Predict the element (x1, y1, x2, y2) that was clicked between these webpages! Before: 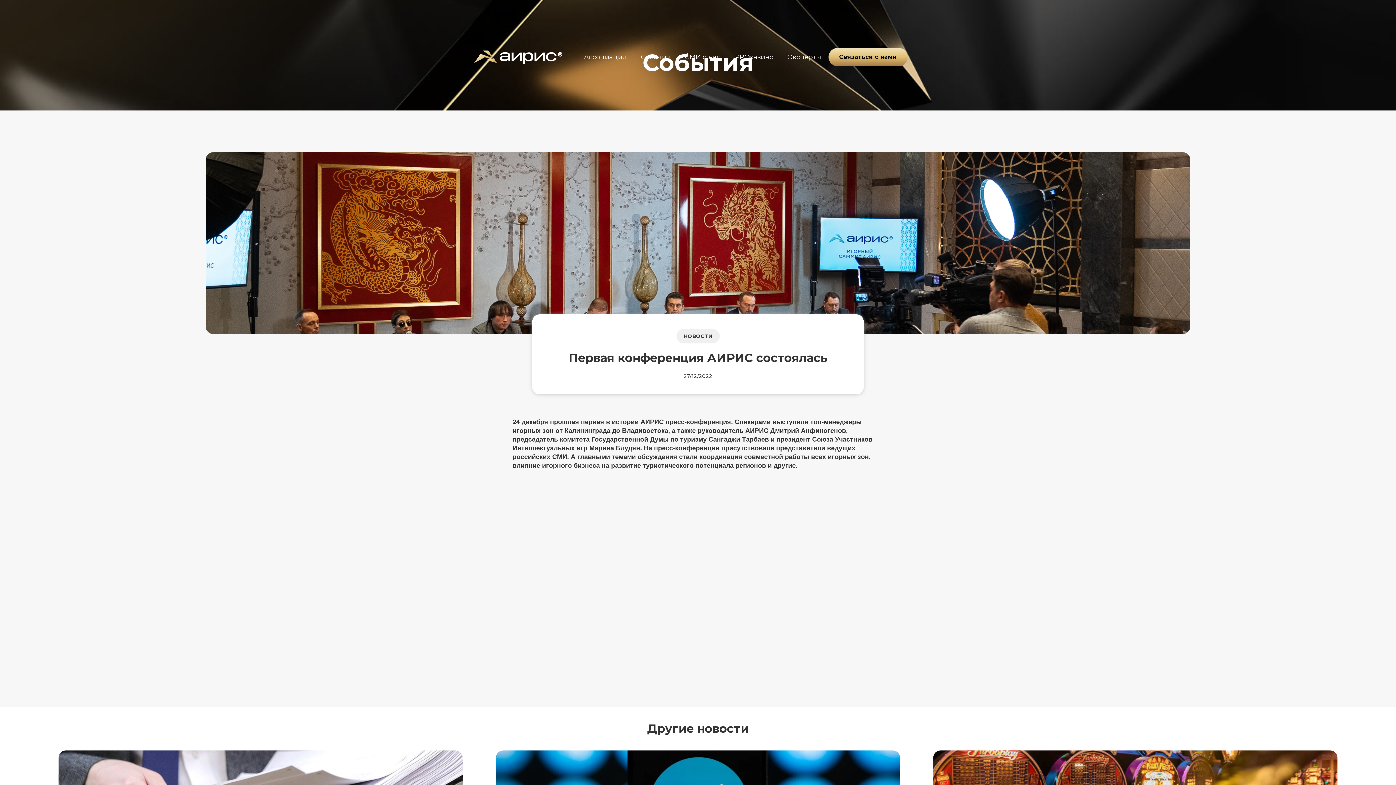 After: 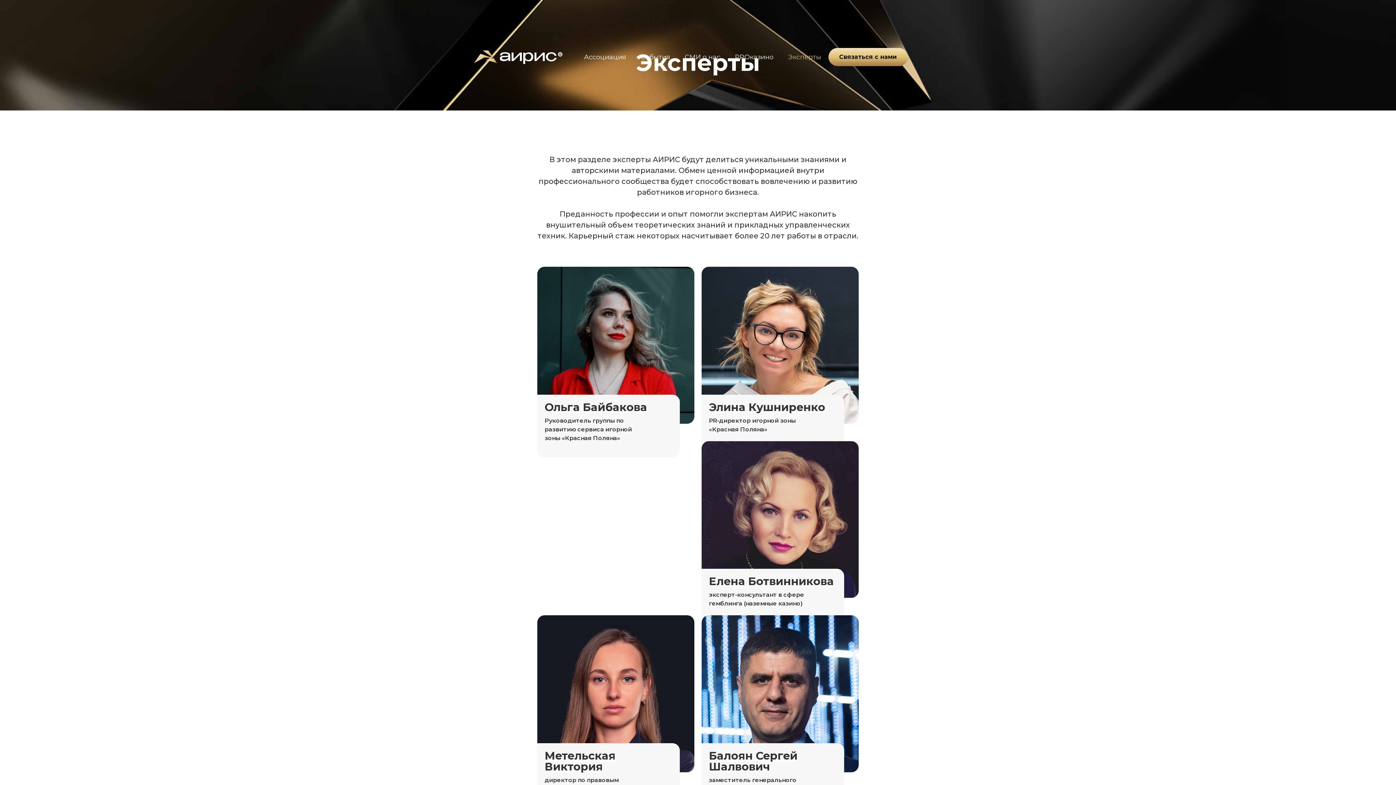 Action: label: Эксперты bbox: (780, 44, 828, 69)